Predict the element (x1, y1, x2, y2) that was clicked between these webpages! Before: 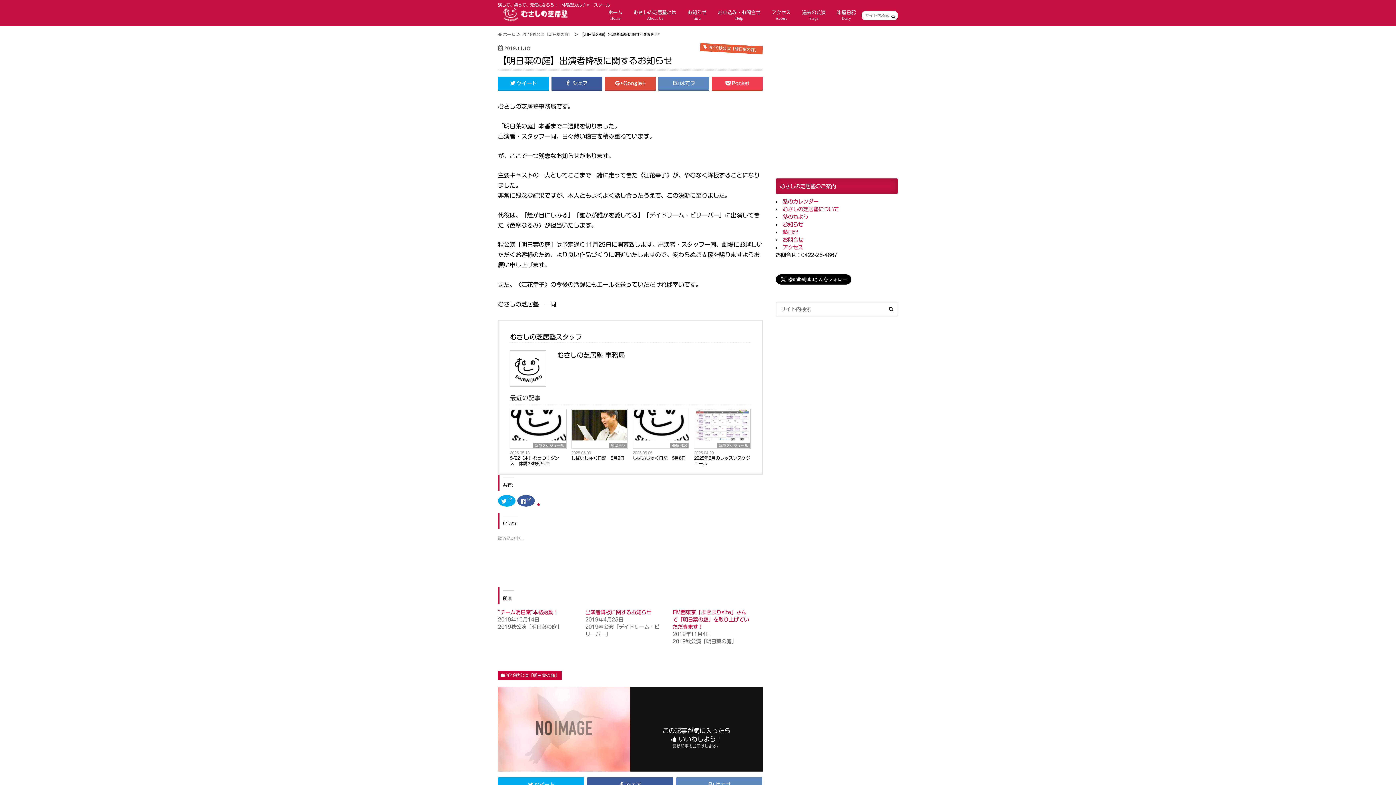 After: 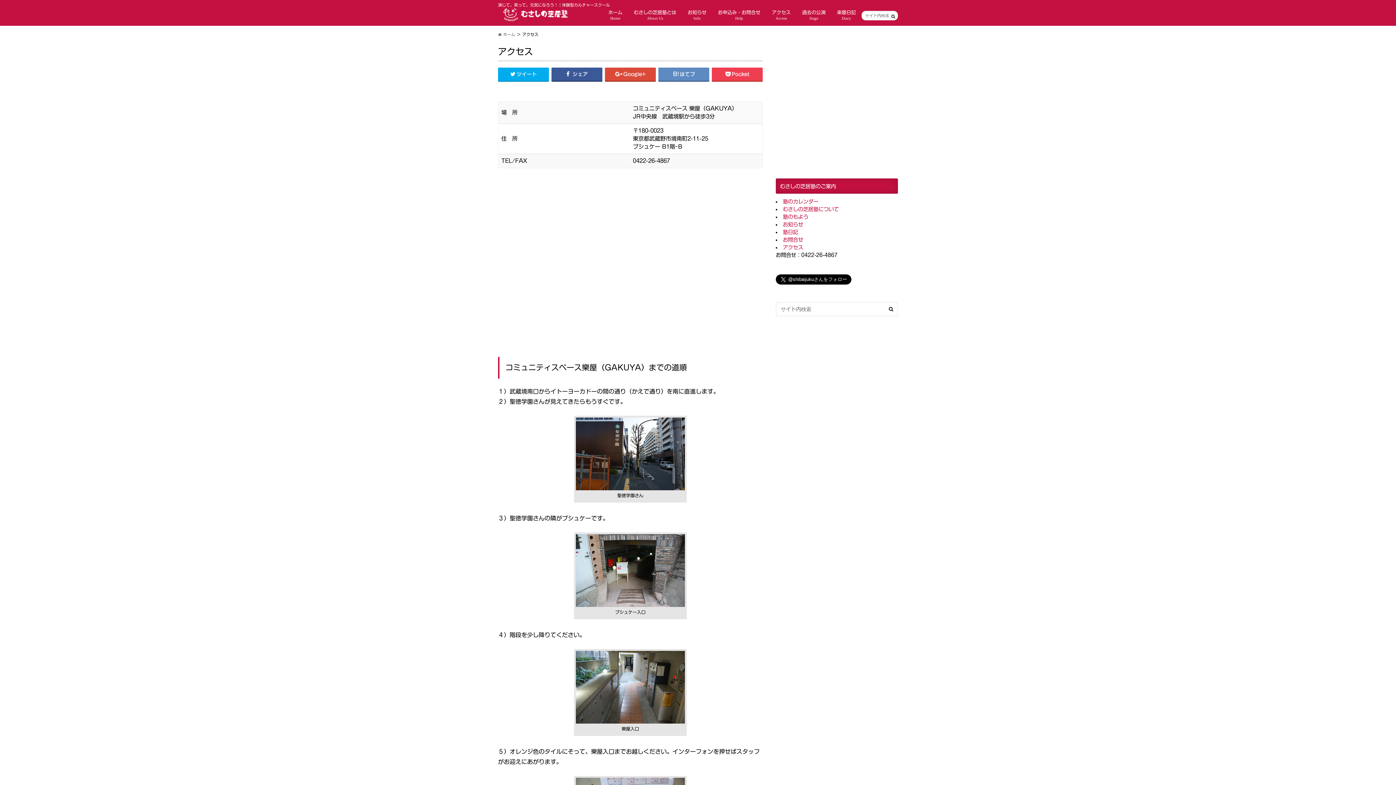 Action: label: アクセス bbox: (783, 244, 803, 250)